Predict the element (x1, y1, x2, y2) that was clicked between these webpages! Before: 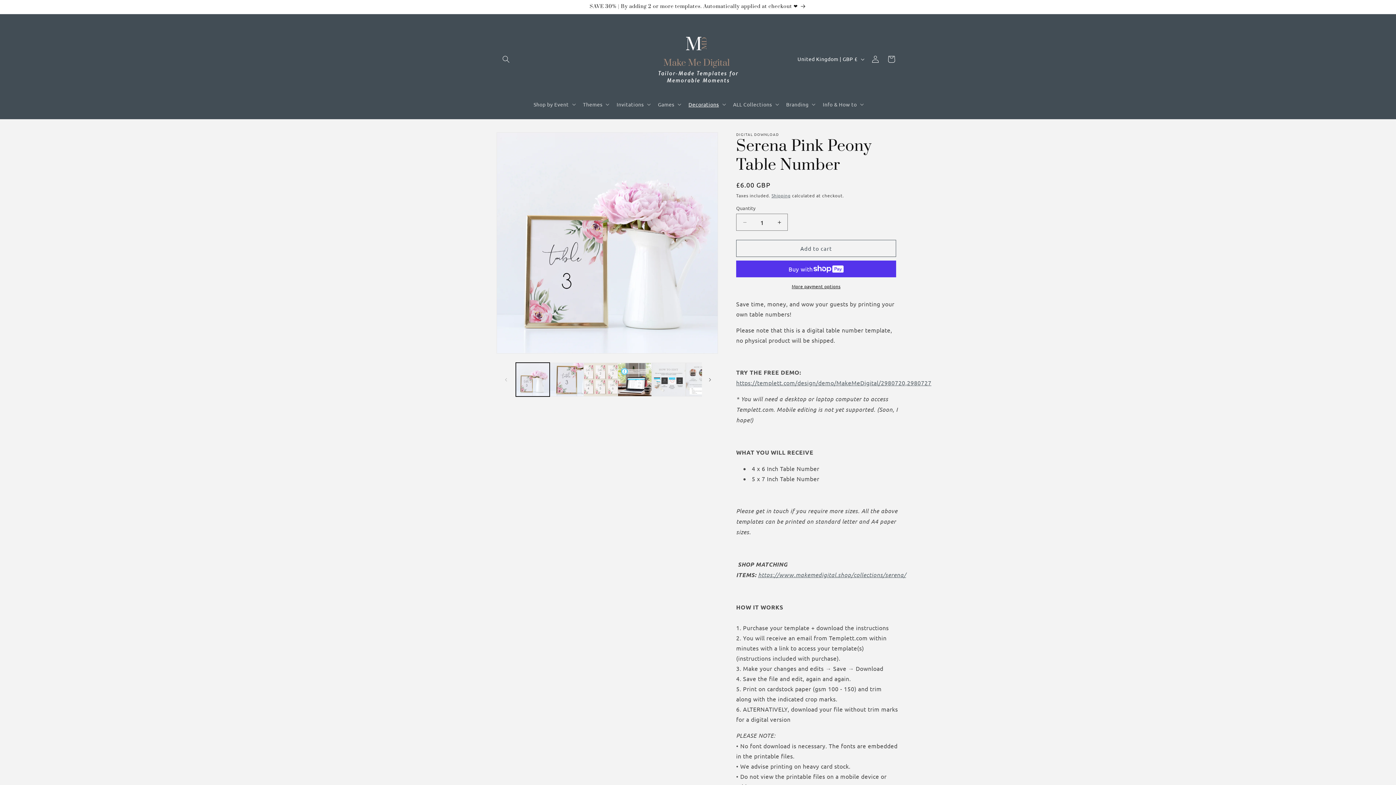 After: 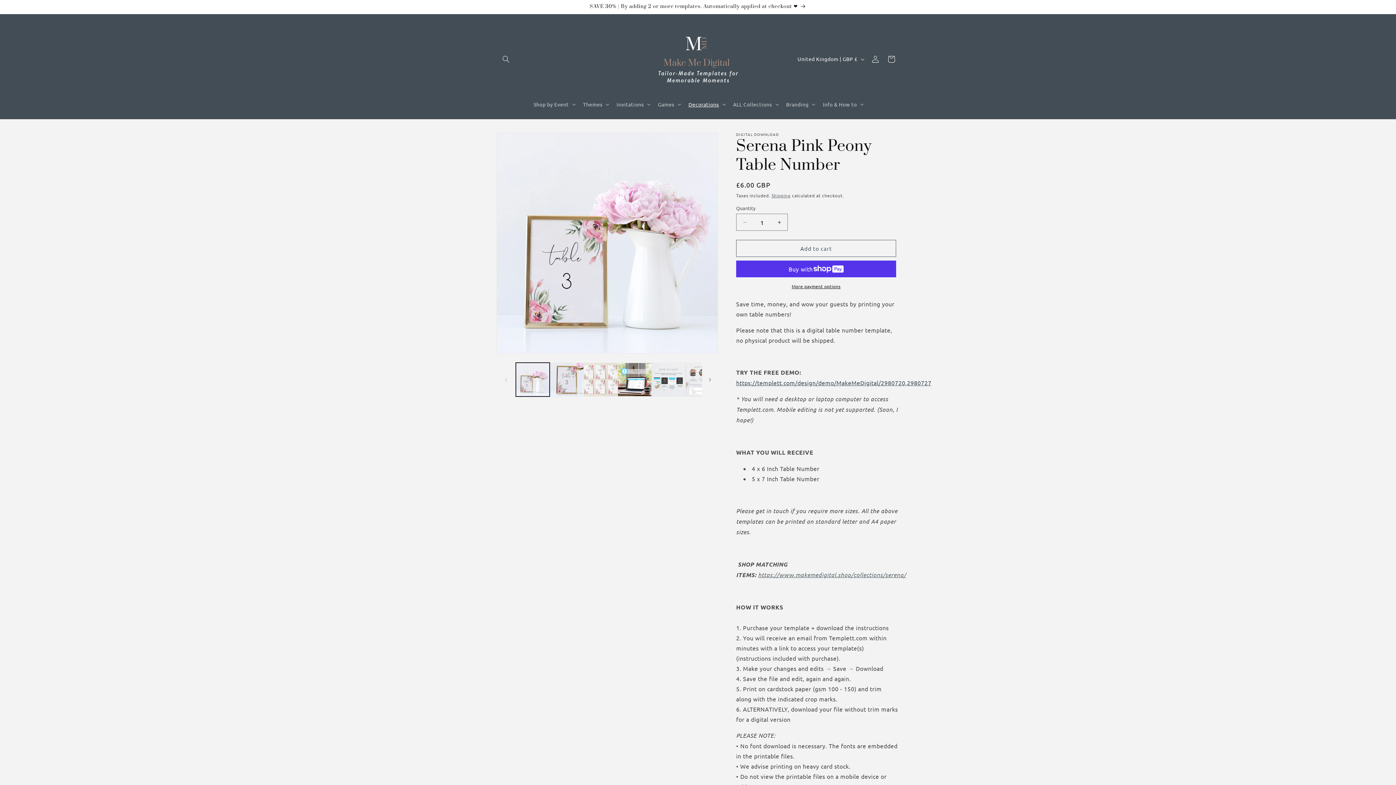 Action: label: https://templett.com/design/demo/MakeMeDigital/2980720,2980727 bbox: (736, 379, 931, 386)